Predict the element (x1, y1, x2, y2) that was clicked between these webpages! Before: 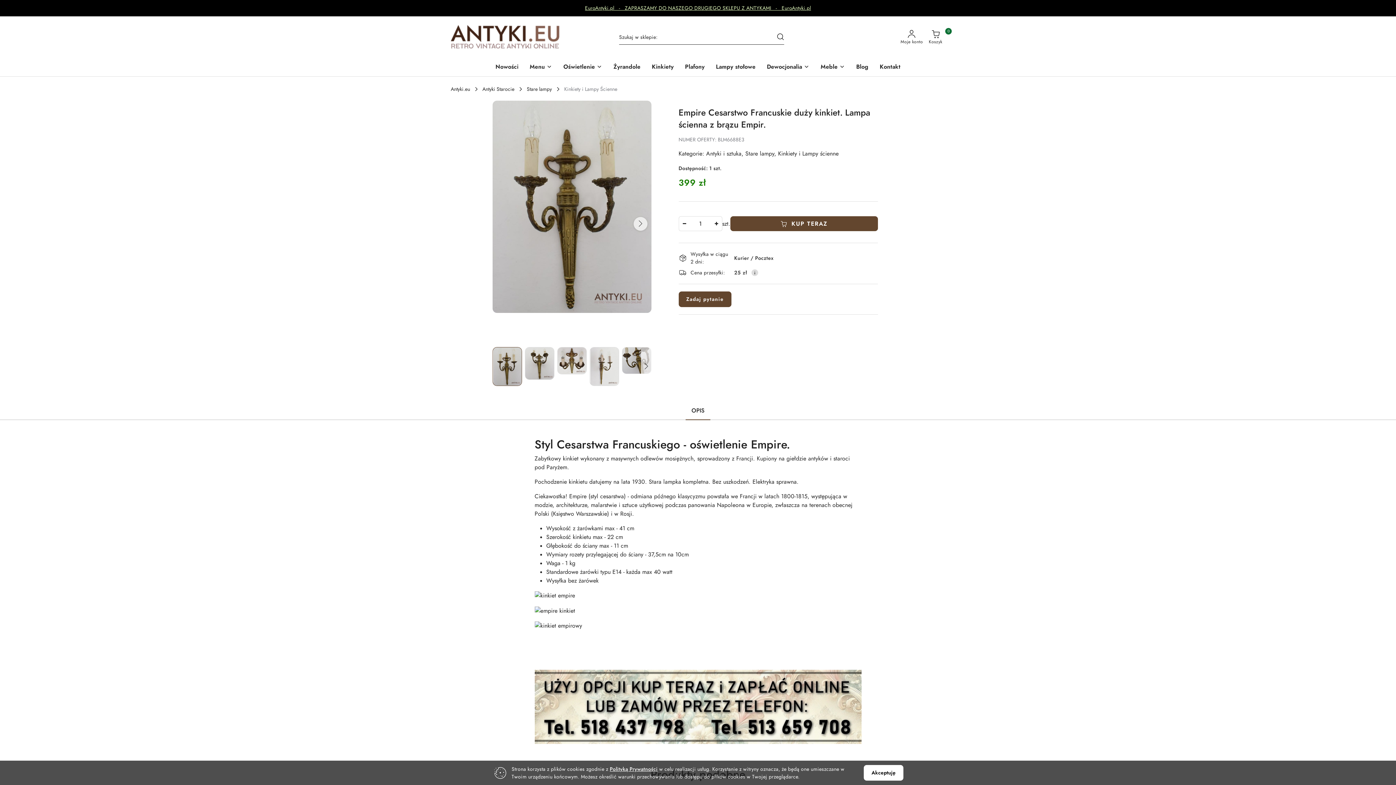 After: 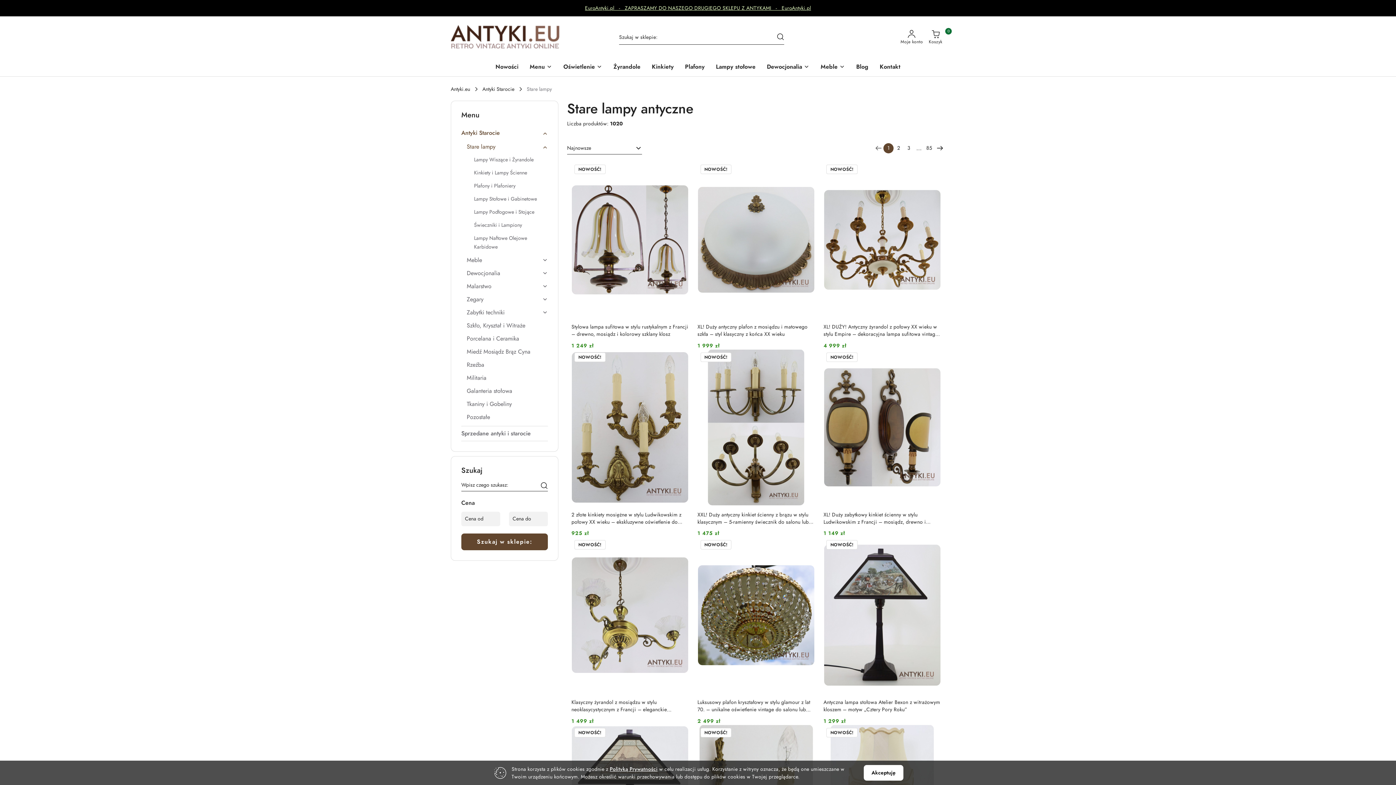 Action: label: Stare lampy bbox: (526, 86, 552, 92)